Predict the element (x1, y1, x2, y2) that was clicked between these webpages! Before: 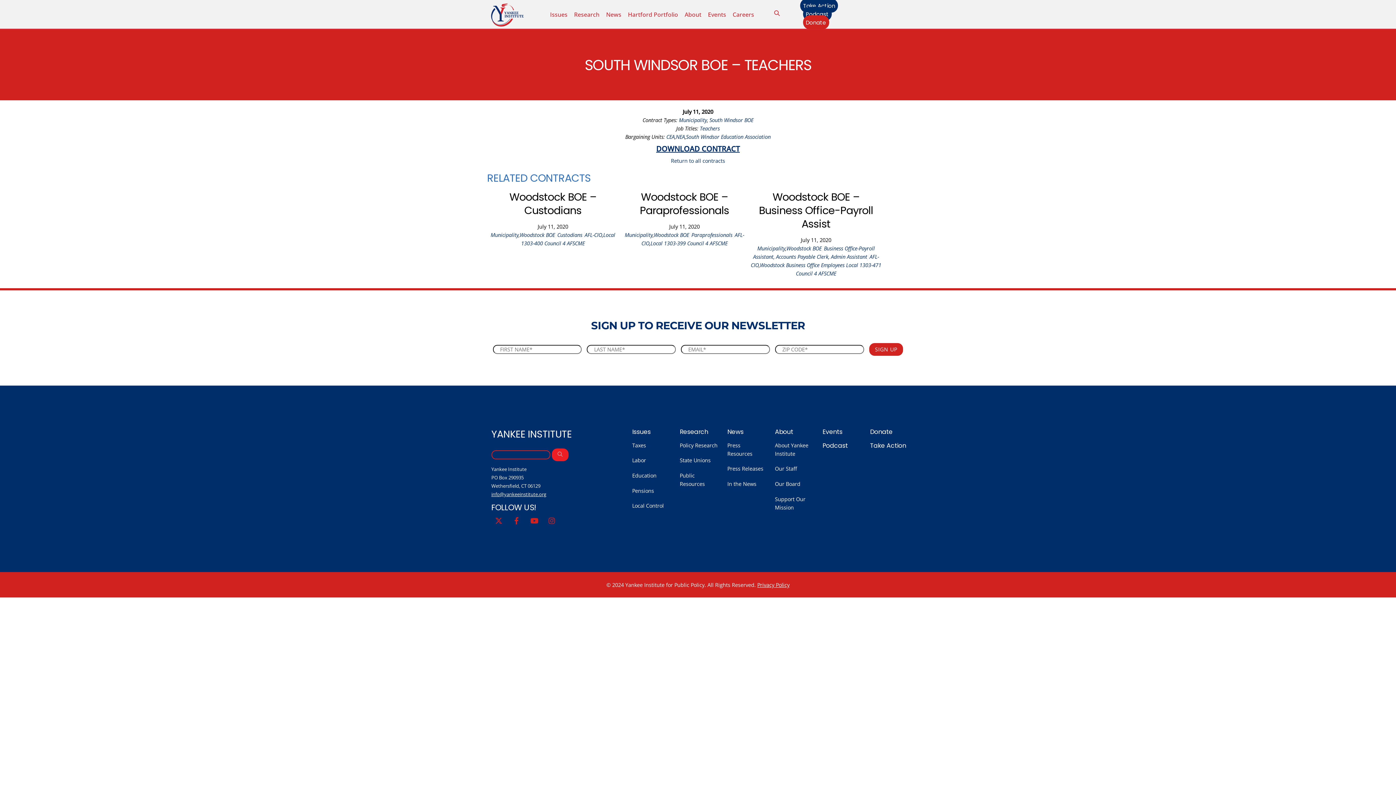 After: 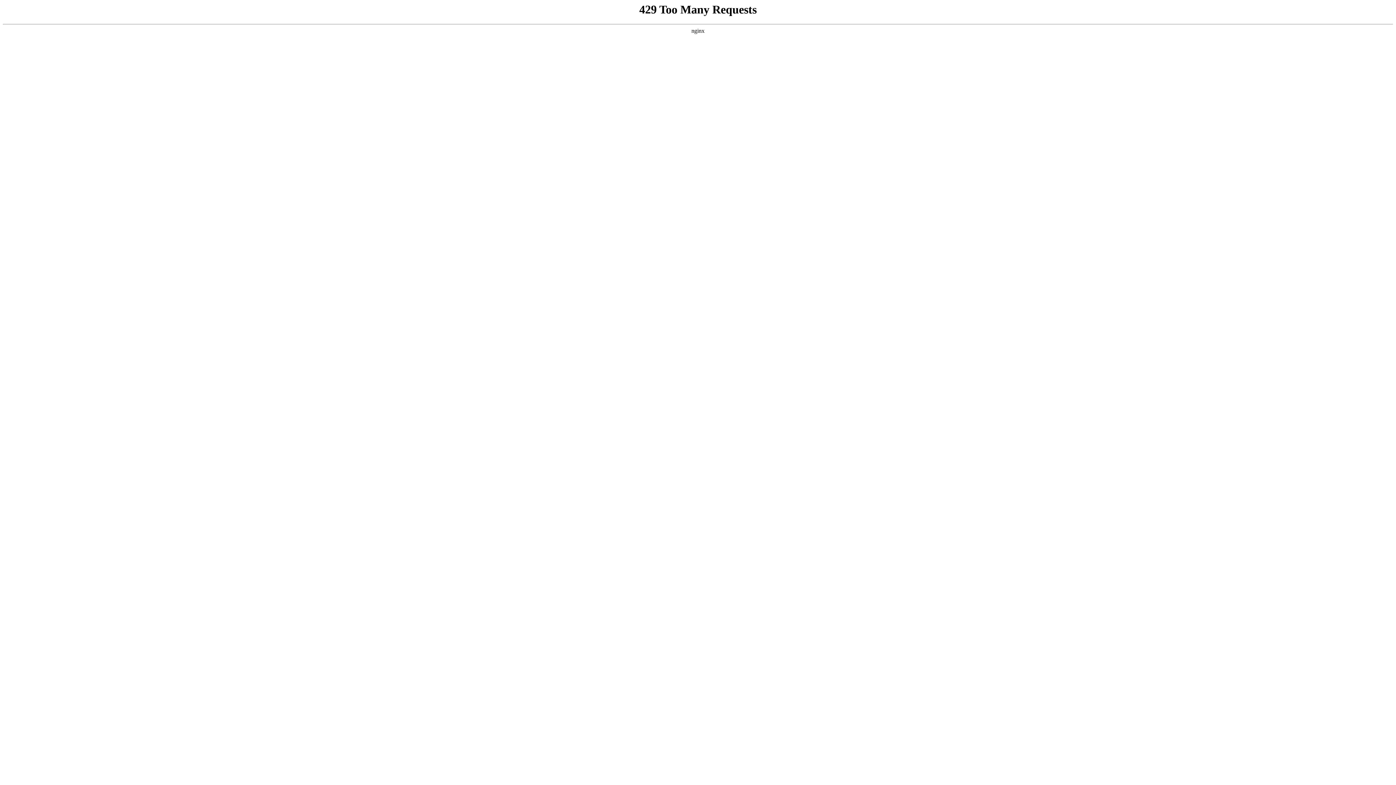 Action: bbox: (727, 465, 763, 472) label: Press Releases